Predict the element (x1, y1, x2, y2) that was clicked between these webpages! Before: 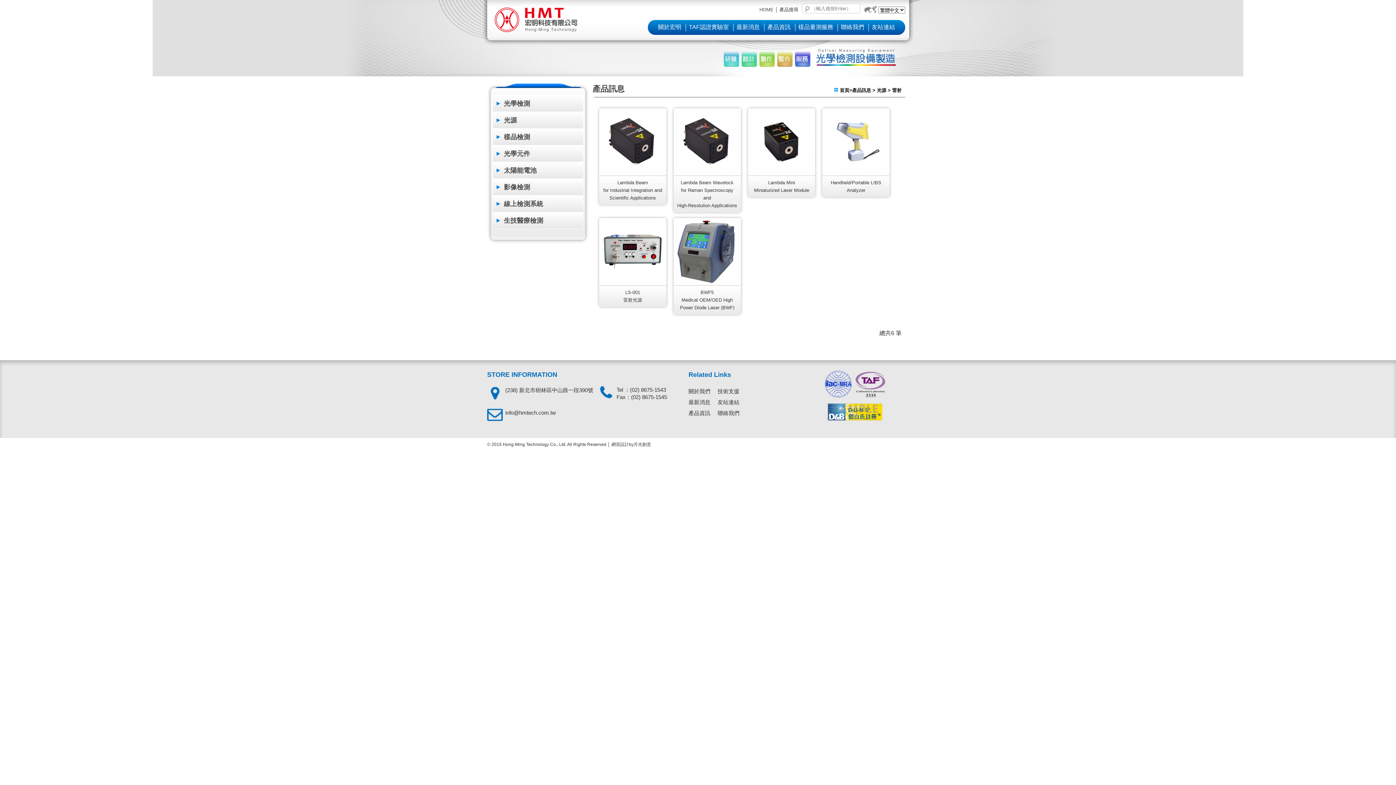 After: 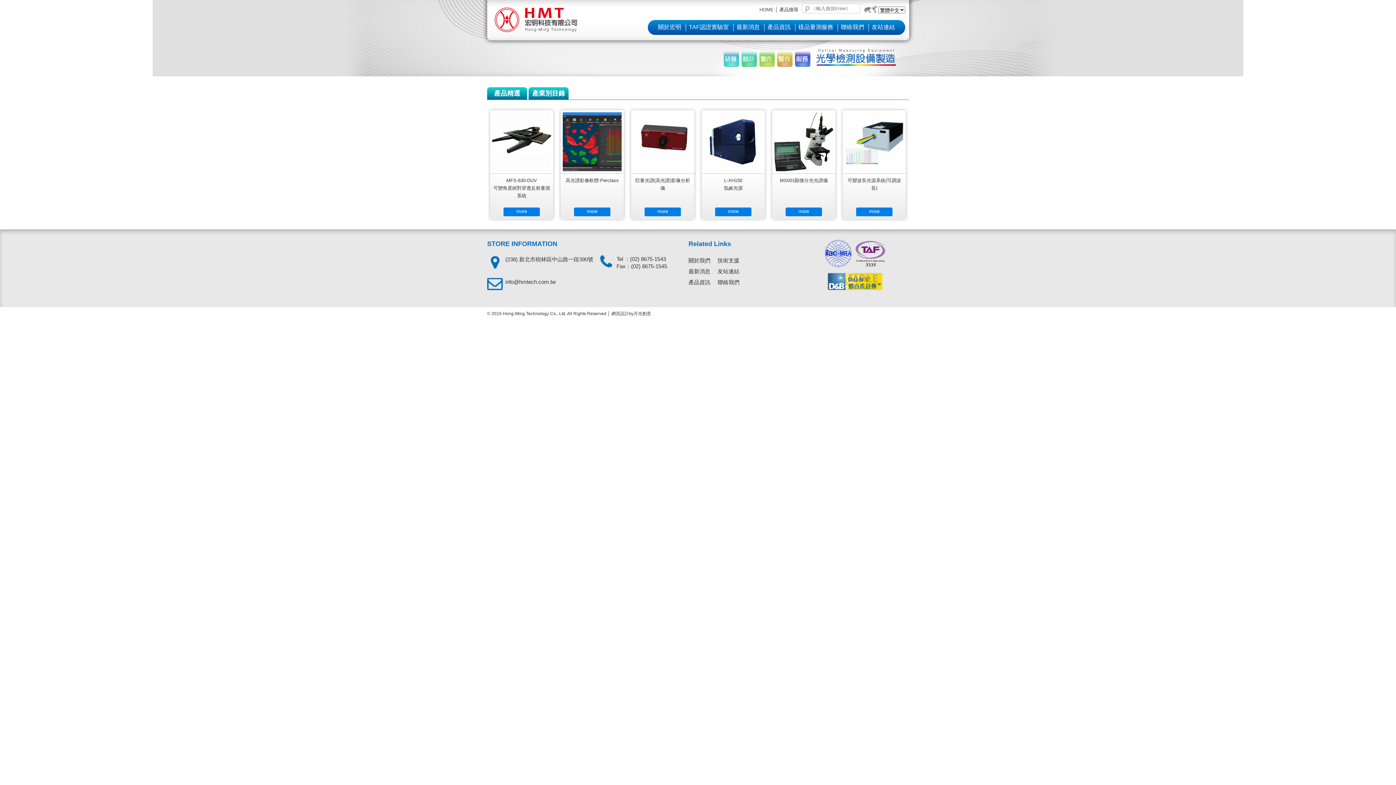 Action: bbox: (759, 6, 773, 12) label: HOME